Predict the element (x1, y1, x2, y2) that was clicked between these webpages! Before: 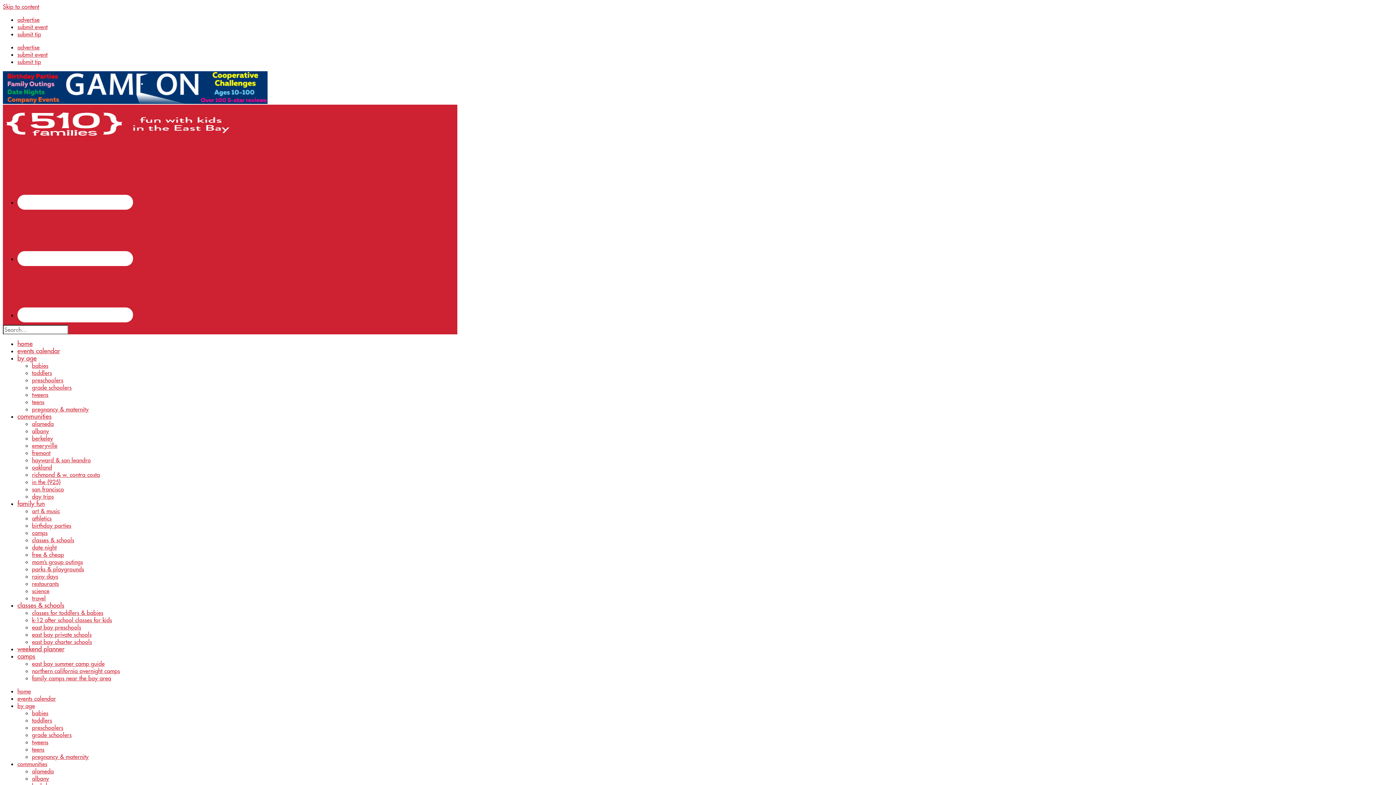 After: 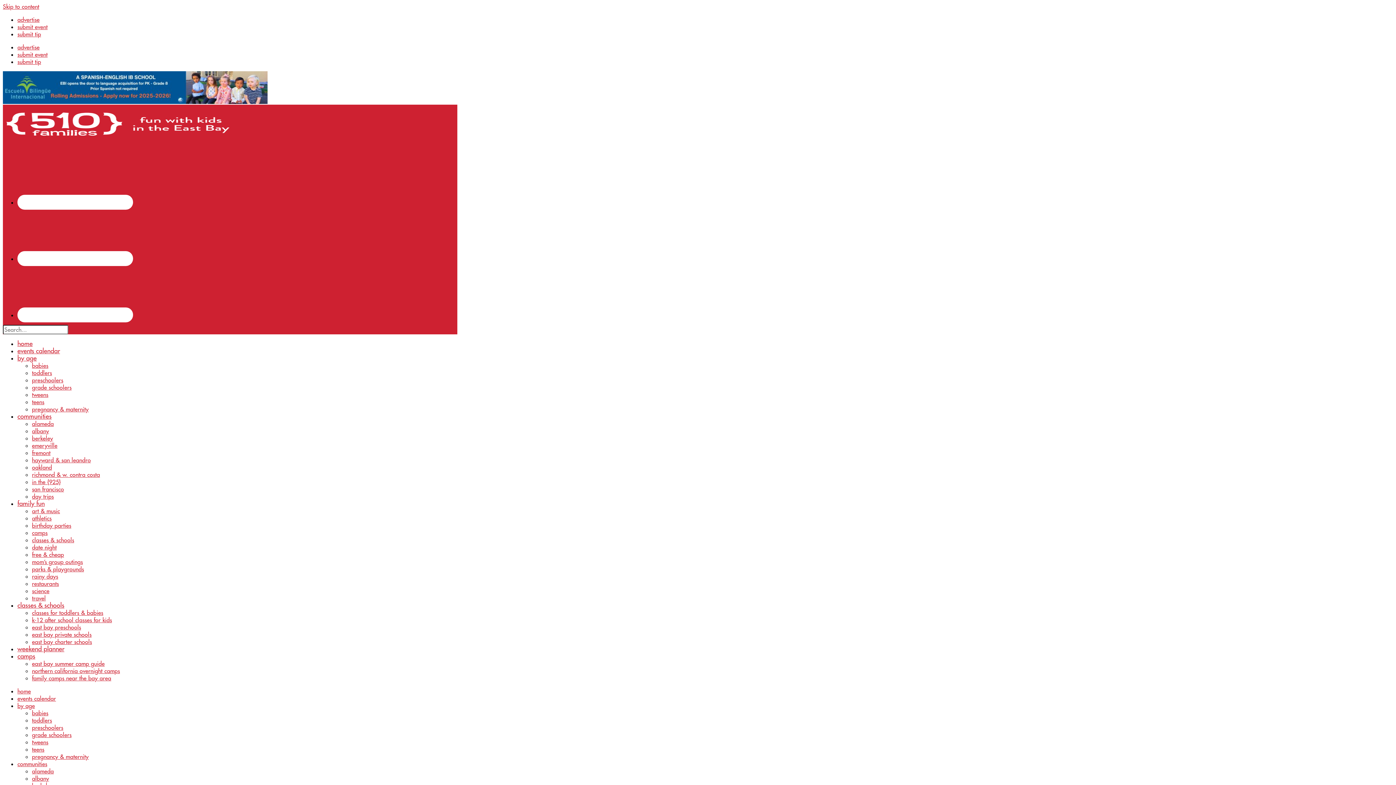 Action: bbox: (32, 478, 60, 485) label: in the {925}